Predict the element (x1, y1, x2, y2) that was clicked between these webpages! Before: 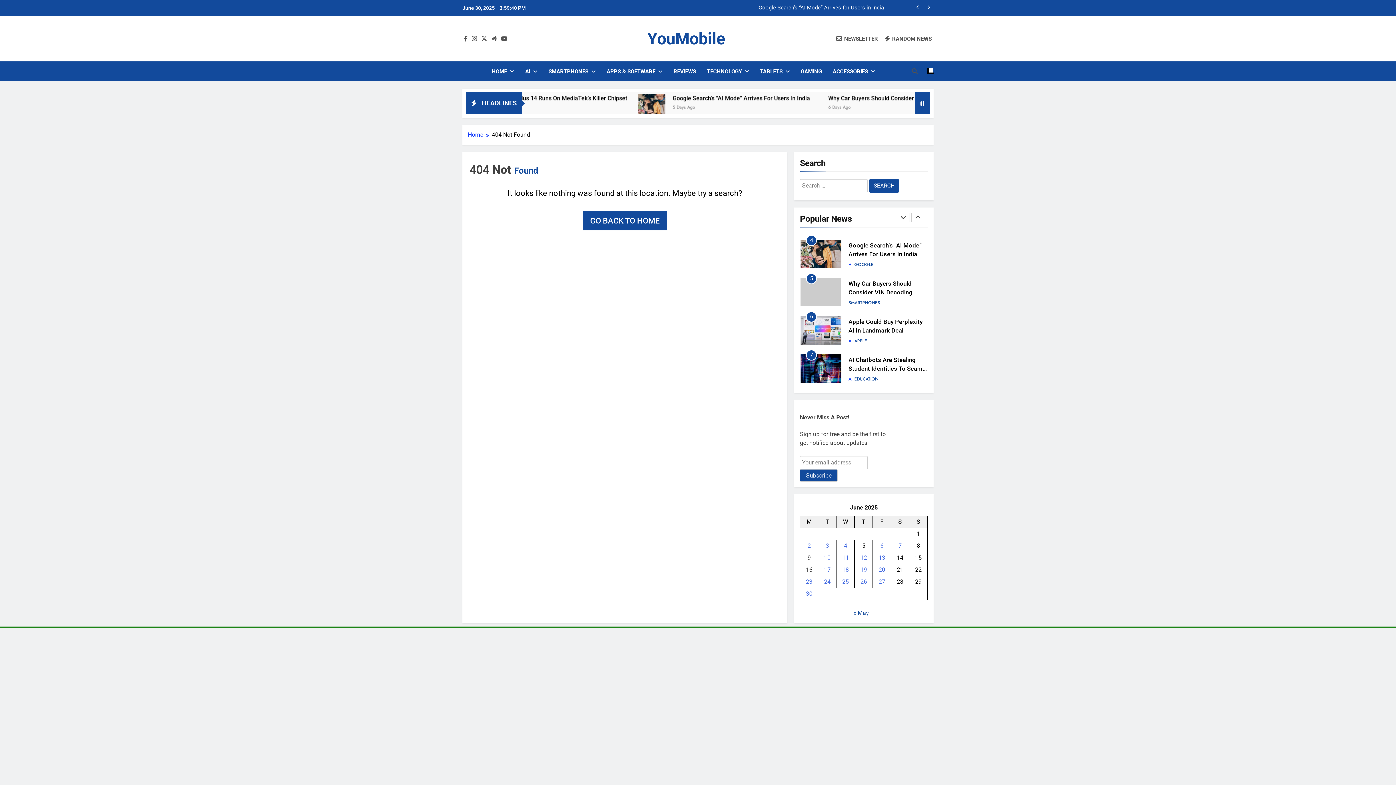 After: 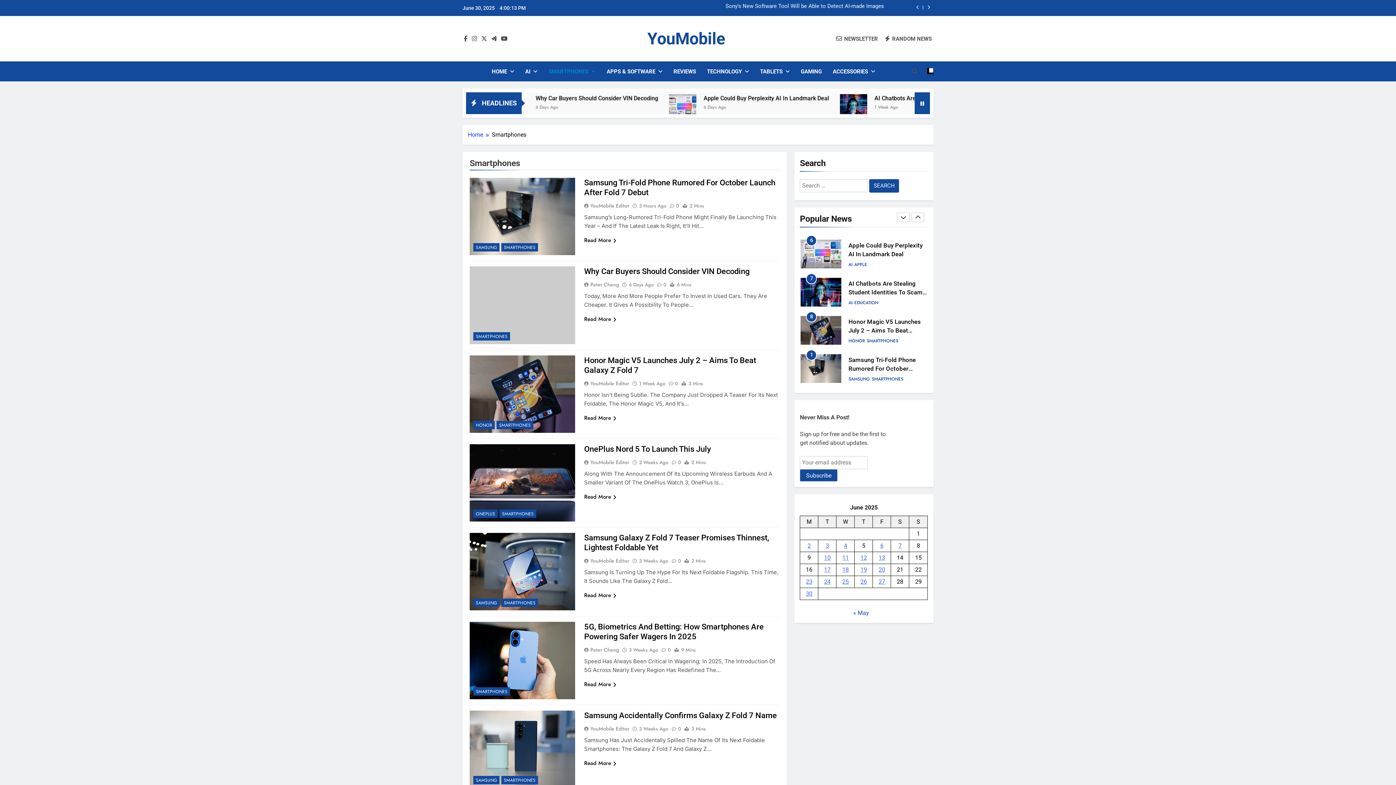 Action: bbox: (543, 61, 601, 81) label: SMARTPHONES